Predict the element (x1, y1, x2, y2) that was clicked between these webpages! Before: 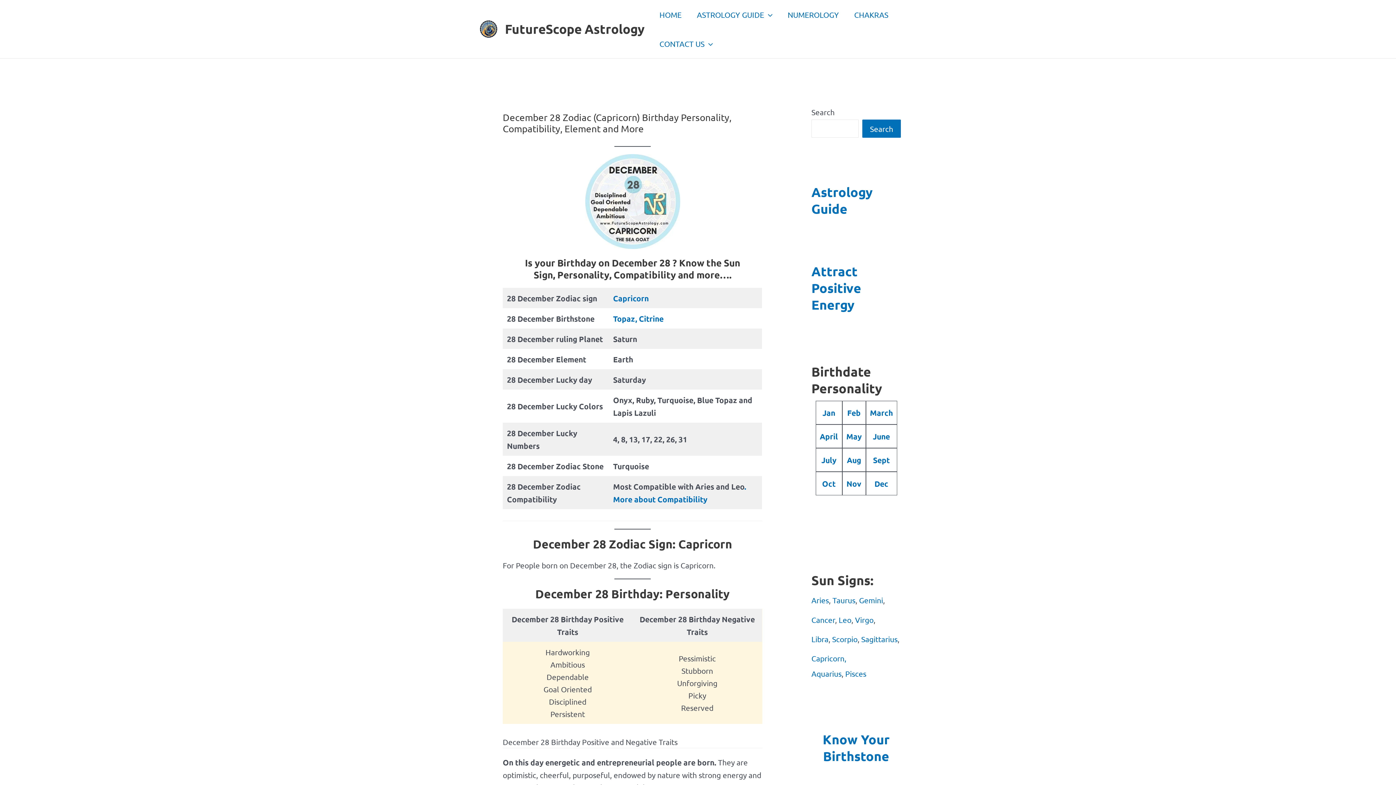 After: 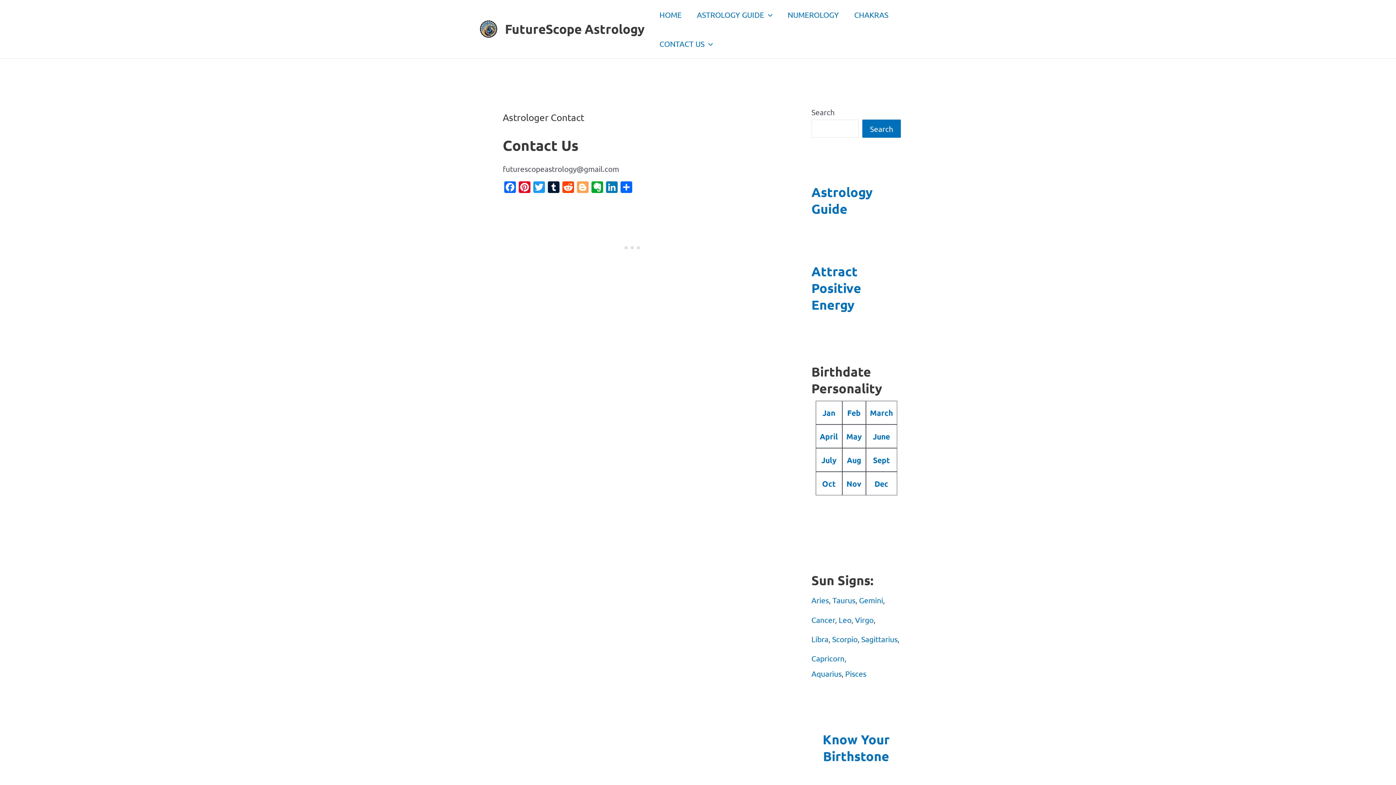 Action: bbox: (652, 29, 720, 58) label: CONTACT US